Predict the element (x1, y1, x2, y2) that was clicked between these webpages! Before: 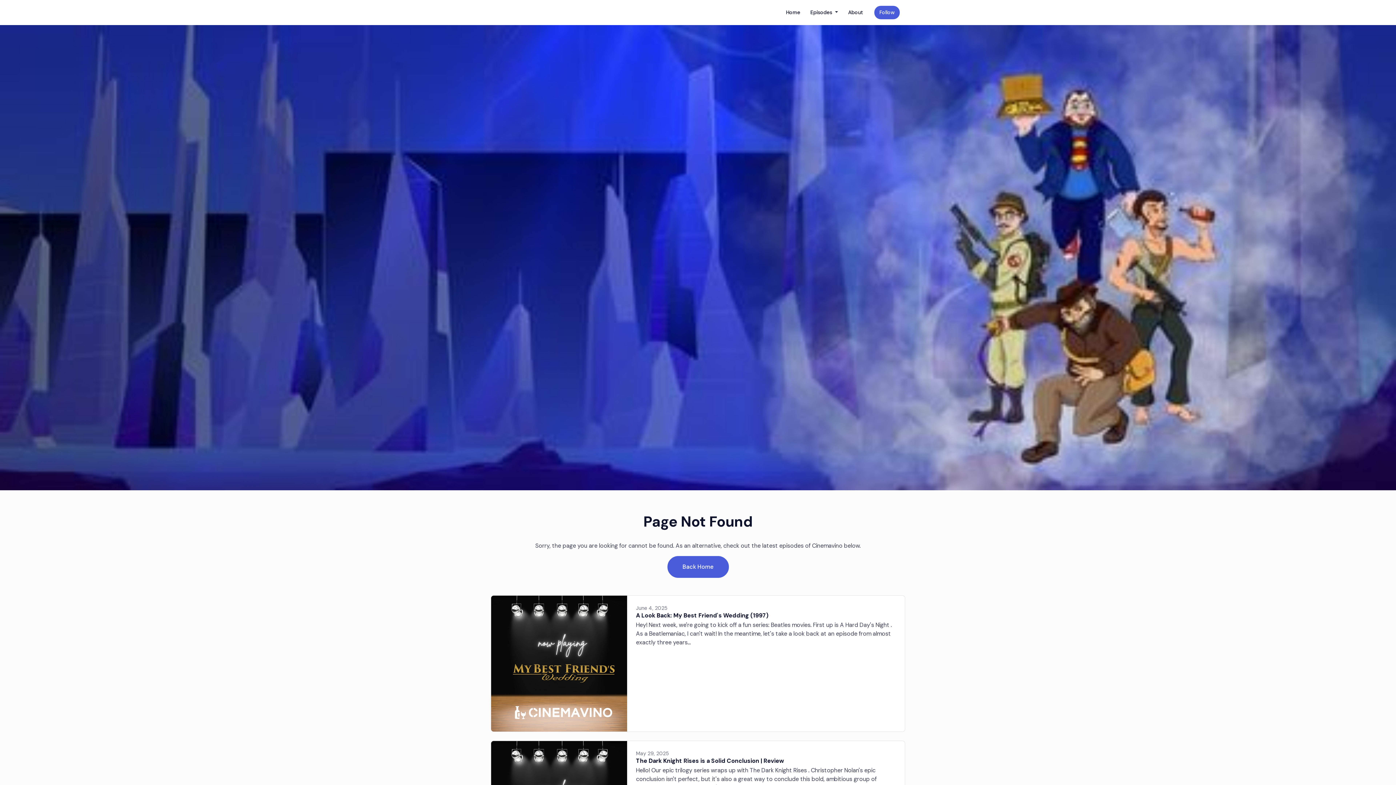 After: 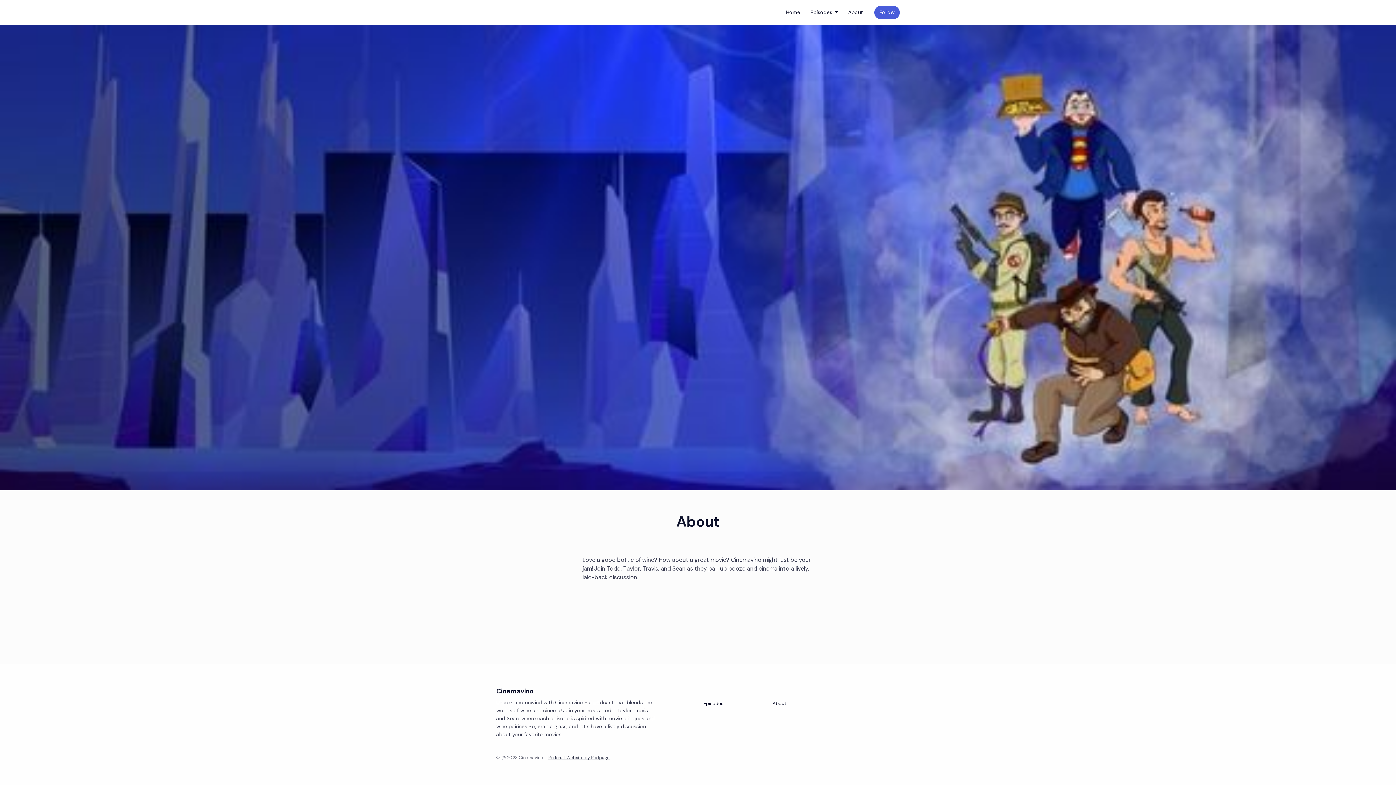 Action: label: About bbox: (843, 5, 868, 19)